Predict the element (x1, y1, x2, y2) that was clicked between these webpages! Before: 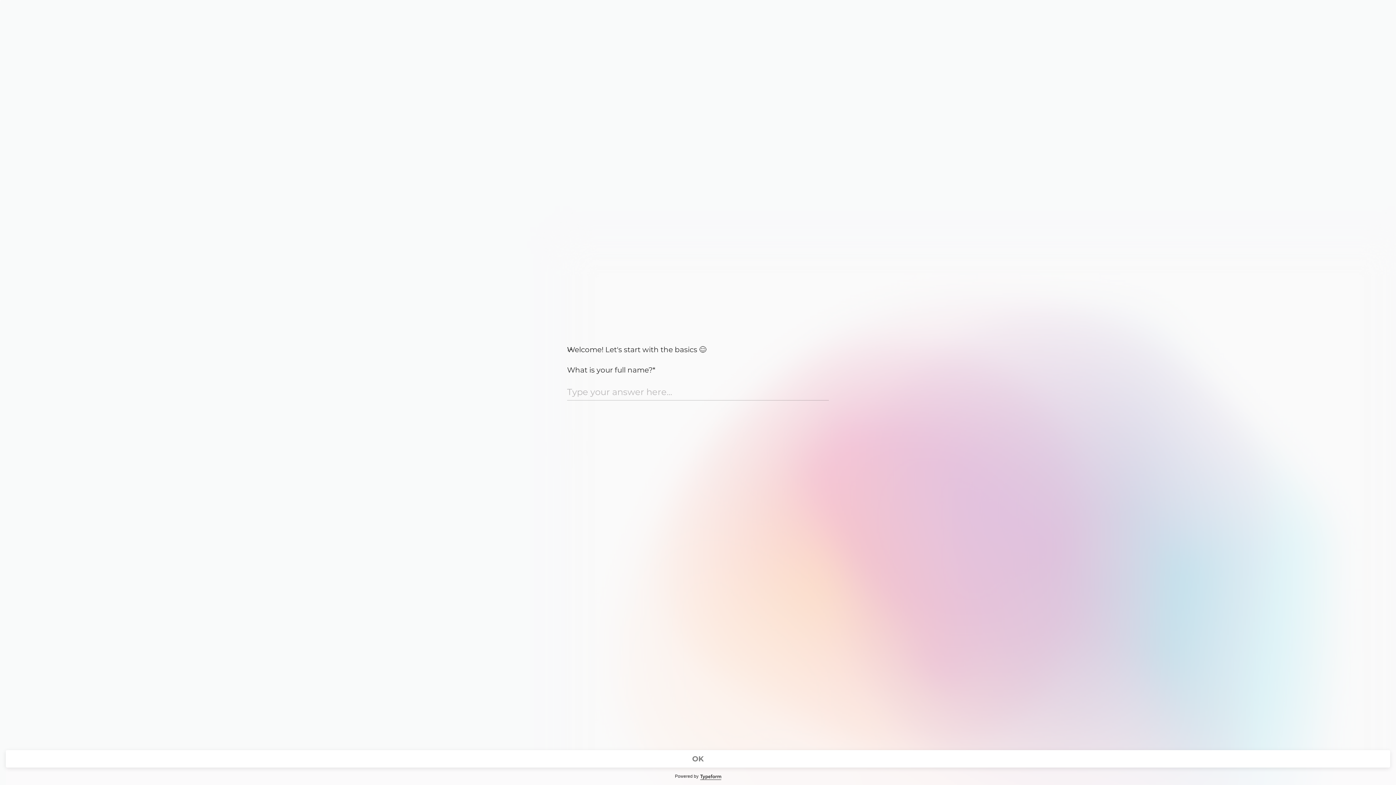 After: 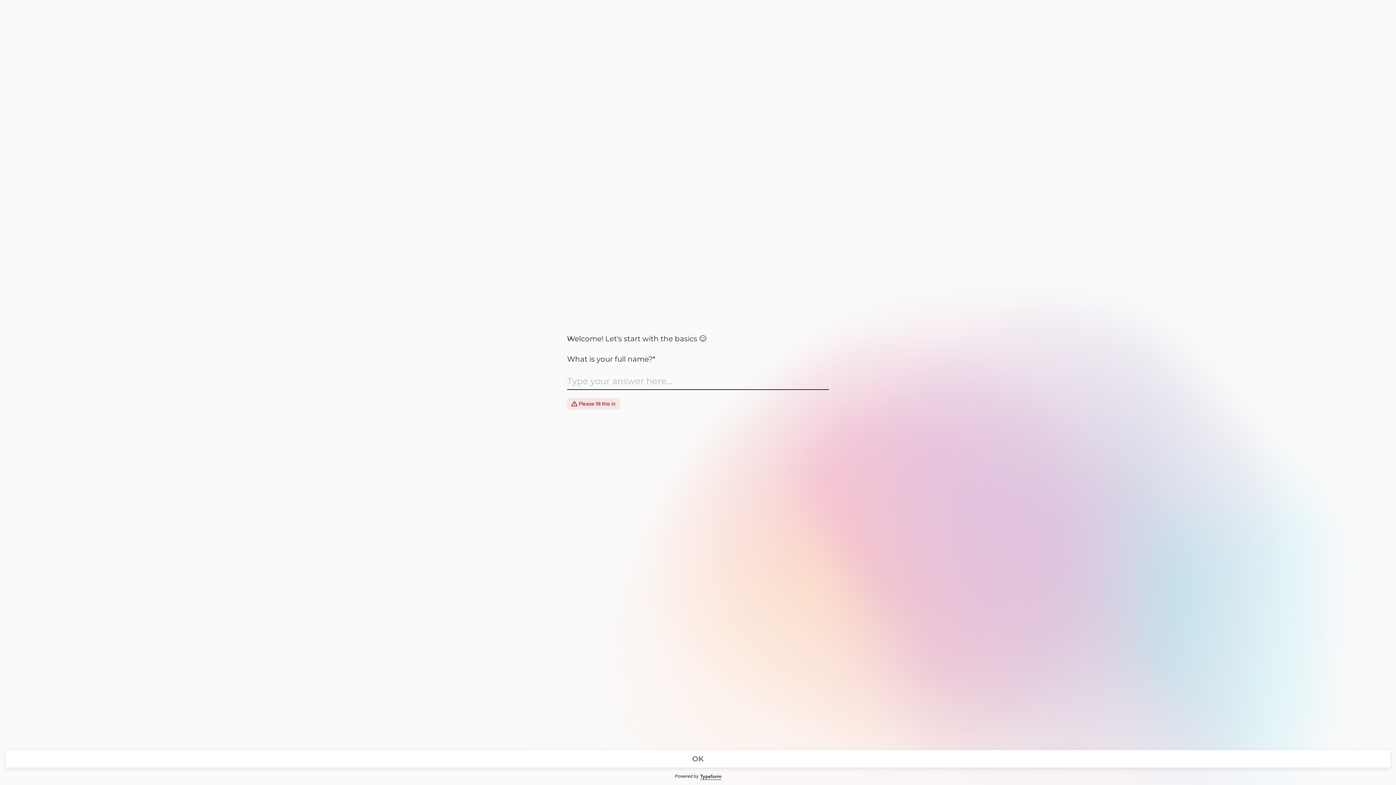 Action: bbox: (5, 750, 1390, 768) label: OK